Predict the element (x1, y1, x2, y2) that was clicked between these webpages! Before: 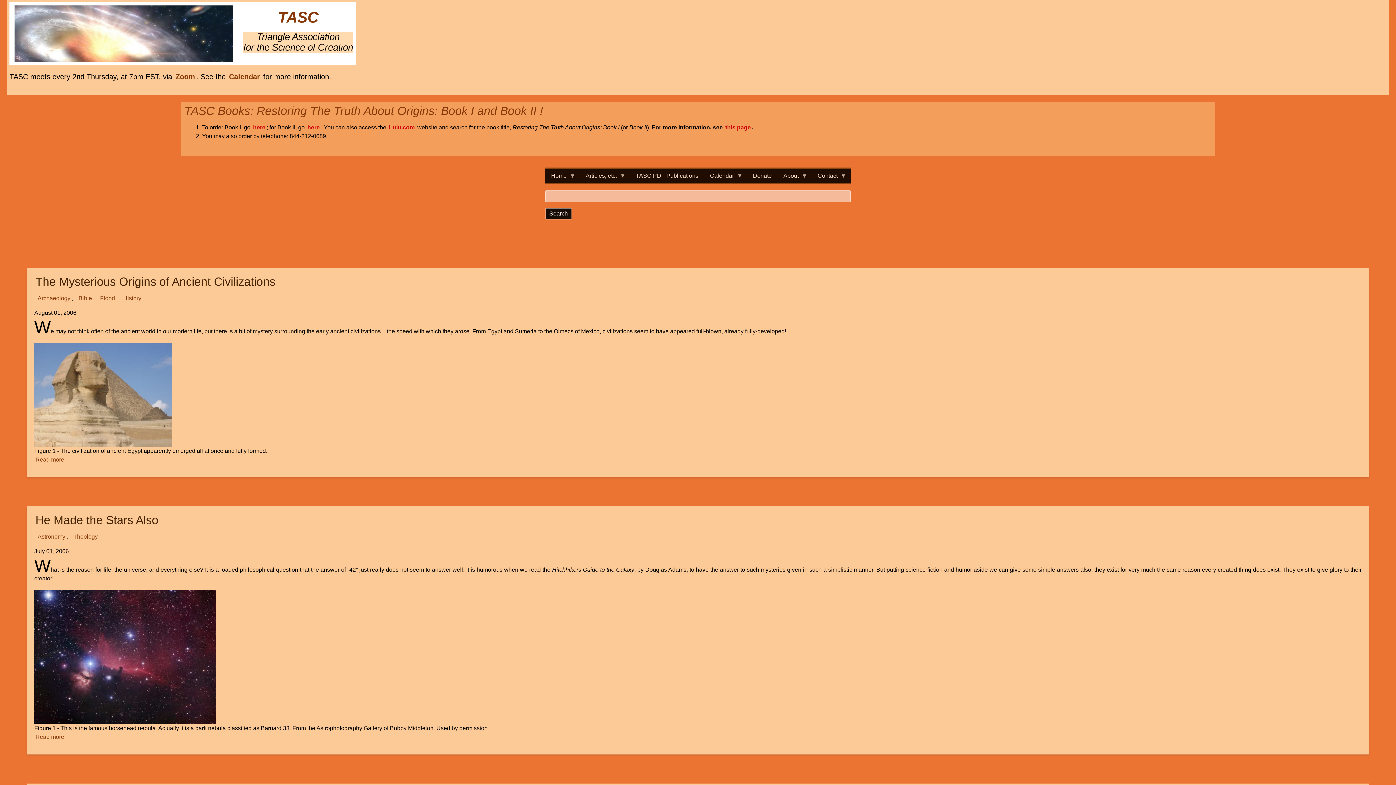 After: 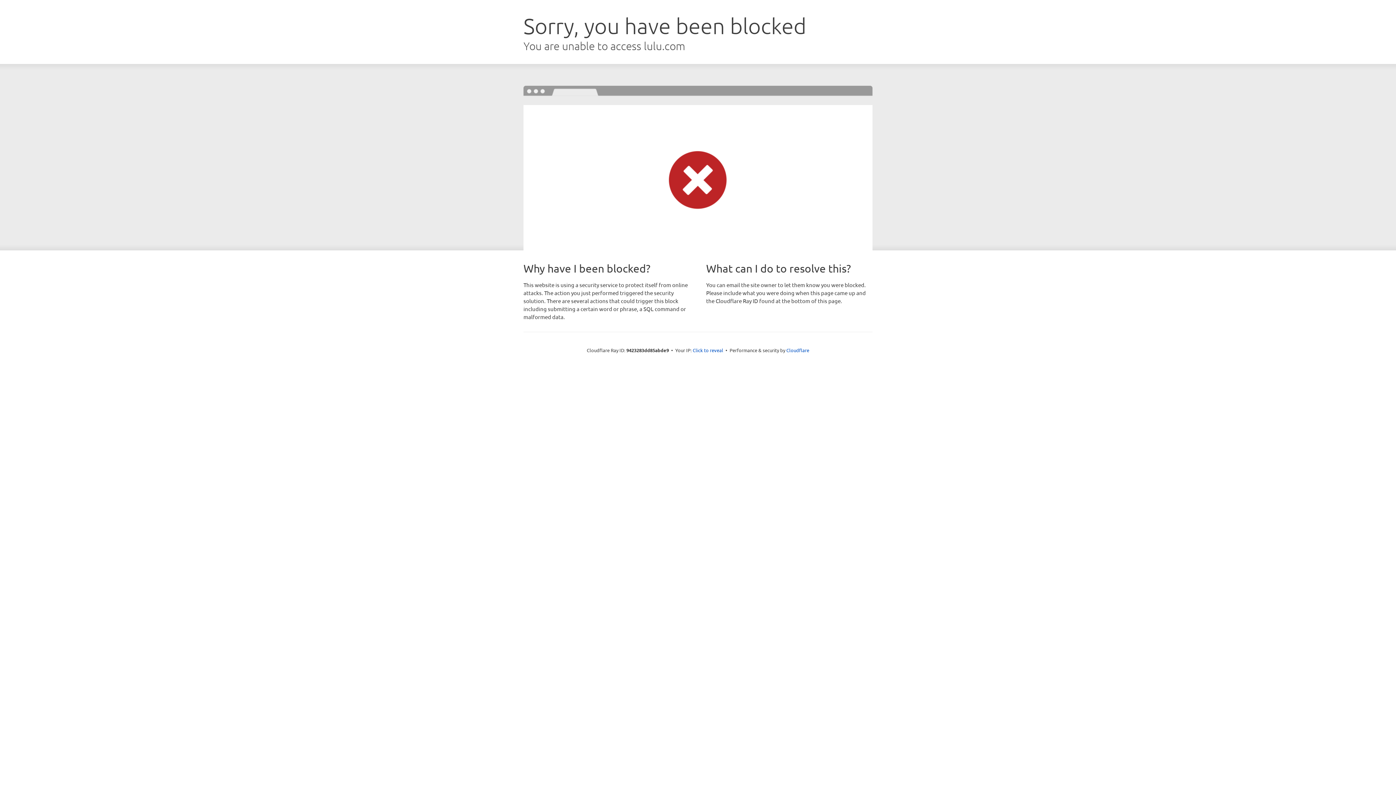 Action: label: Lulu.com bbox: (387, 123, 416, 131)